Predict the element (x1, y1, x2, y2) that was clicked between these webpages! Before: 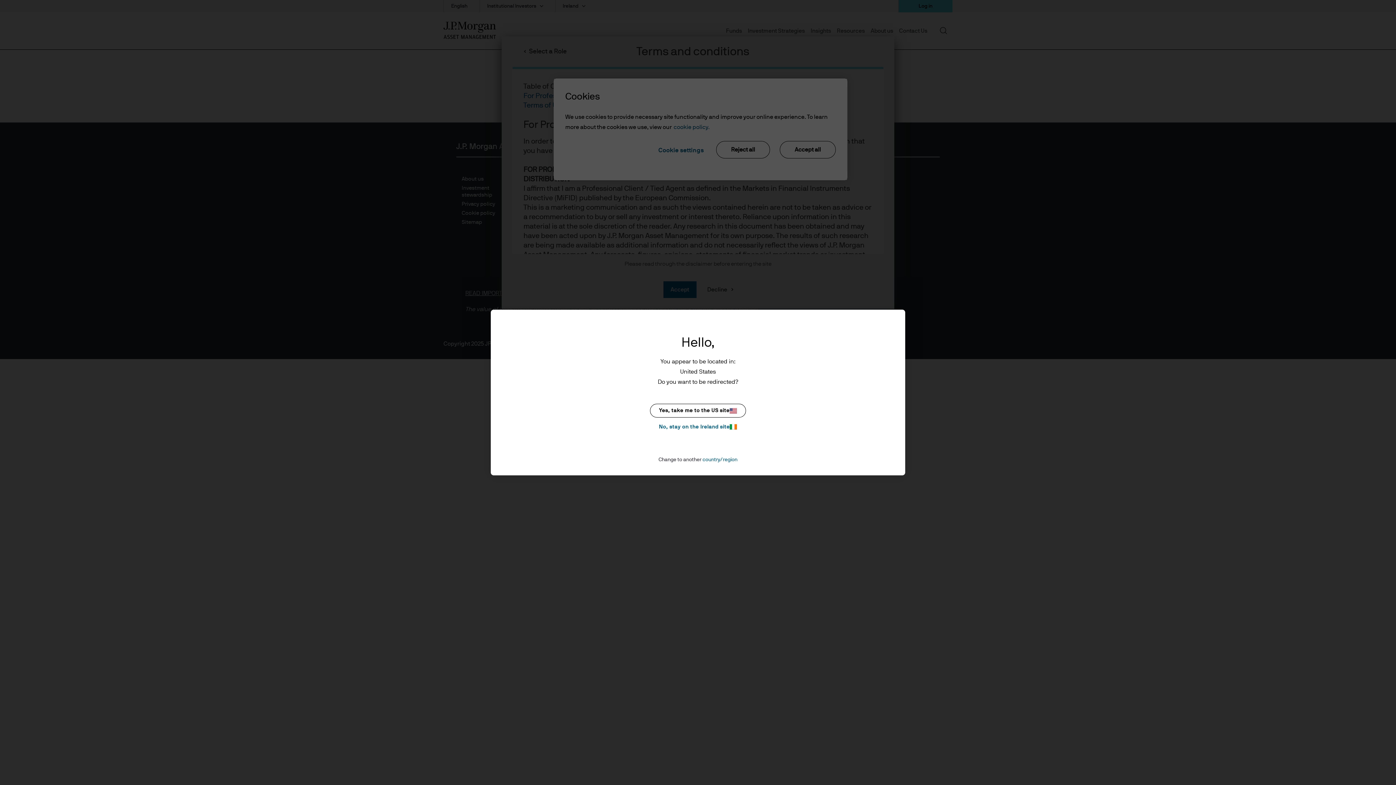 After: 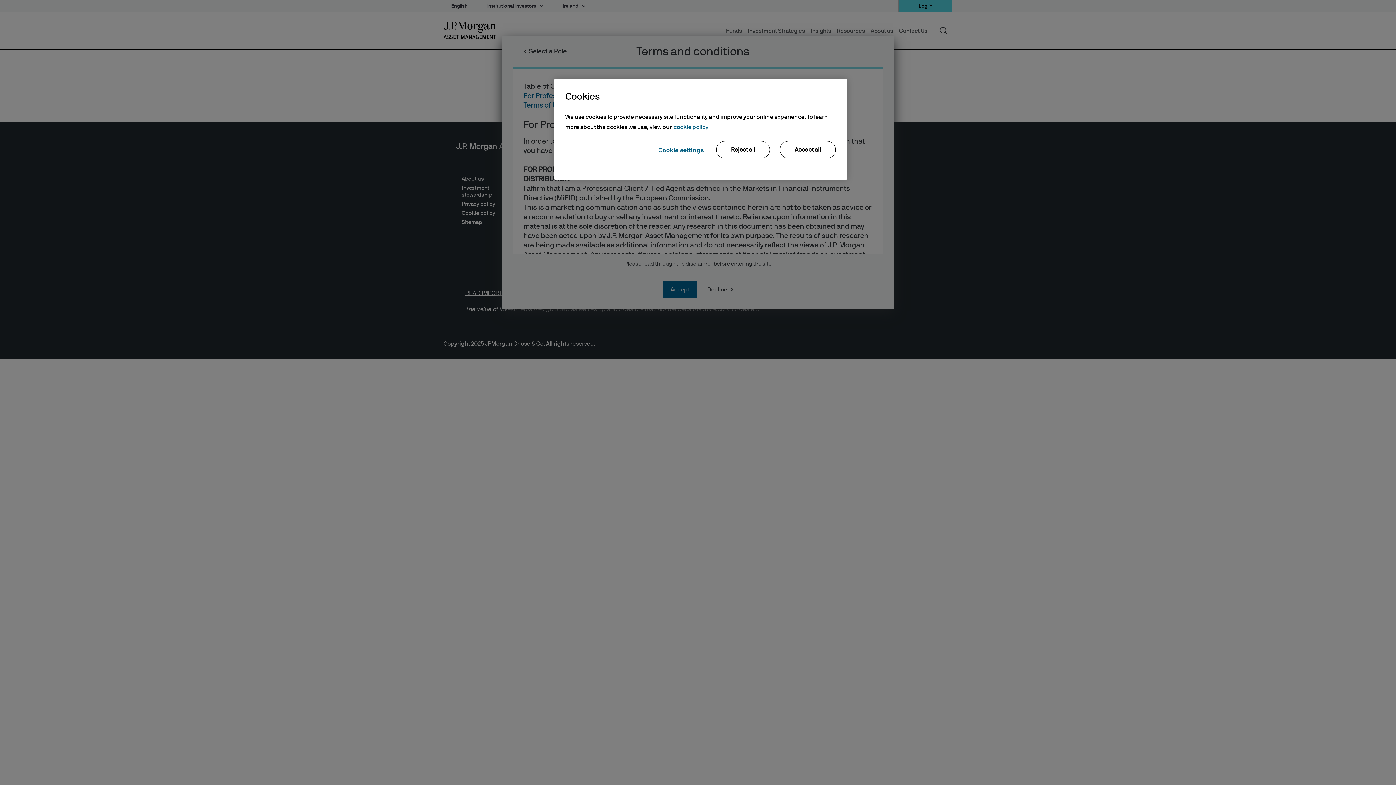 Action: bbox: (650, 422, 746, 431) label: No, stay on the Ireland site